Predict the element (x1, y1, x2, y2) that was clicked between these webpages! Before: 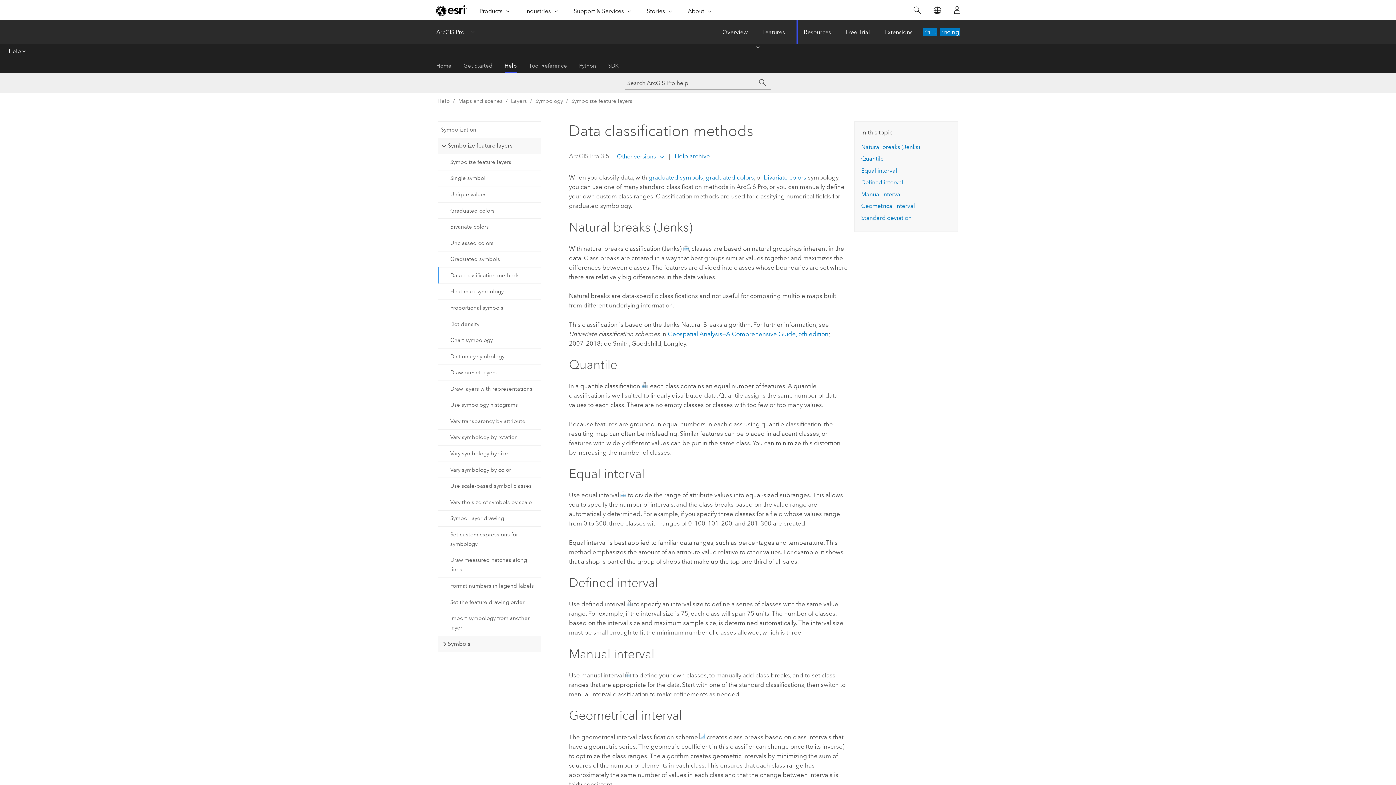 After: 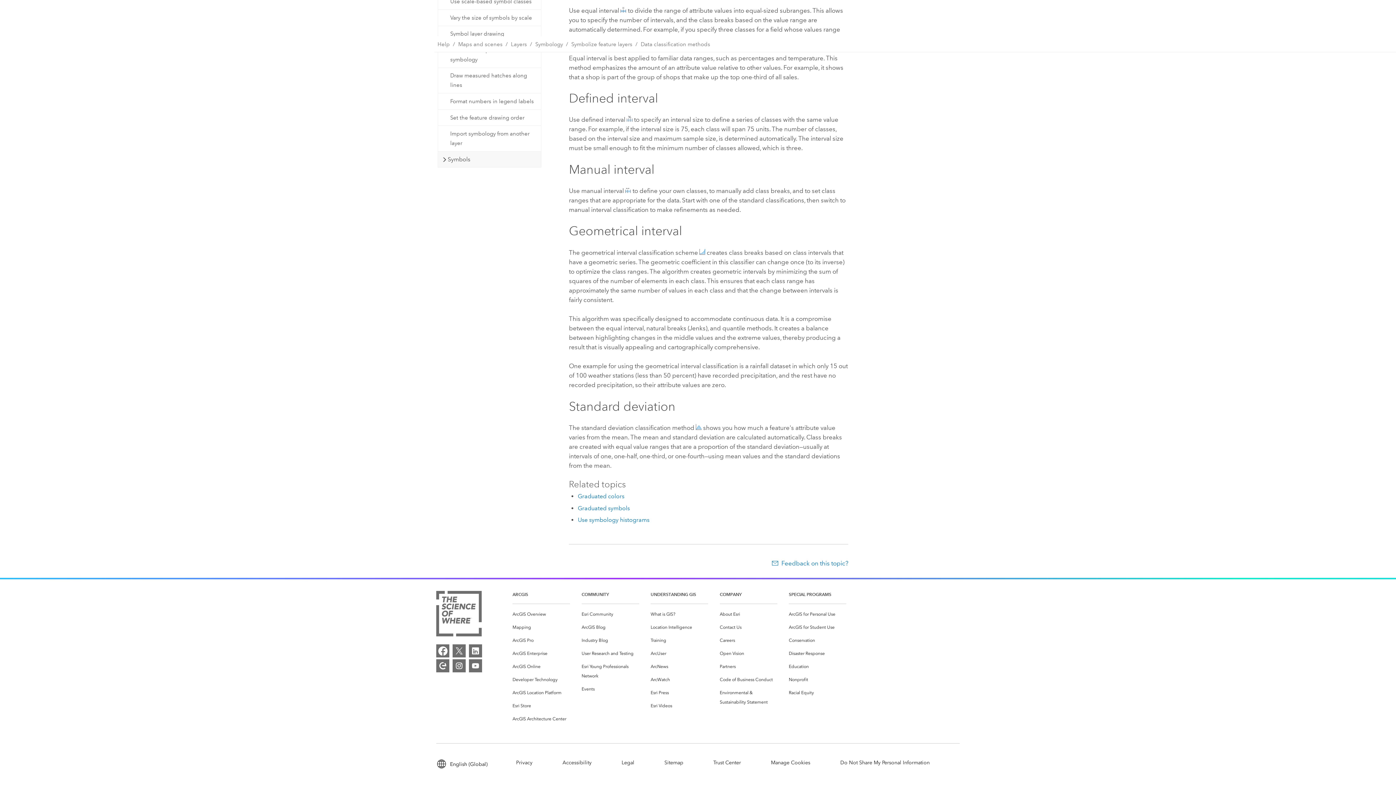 Action: label: Standard deviation bbox: (861, 214, 911, 221)